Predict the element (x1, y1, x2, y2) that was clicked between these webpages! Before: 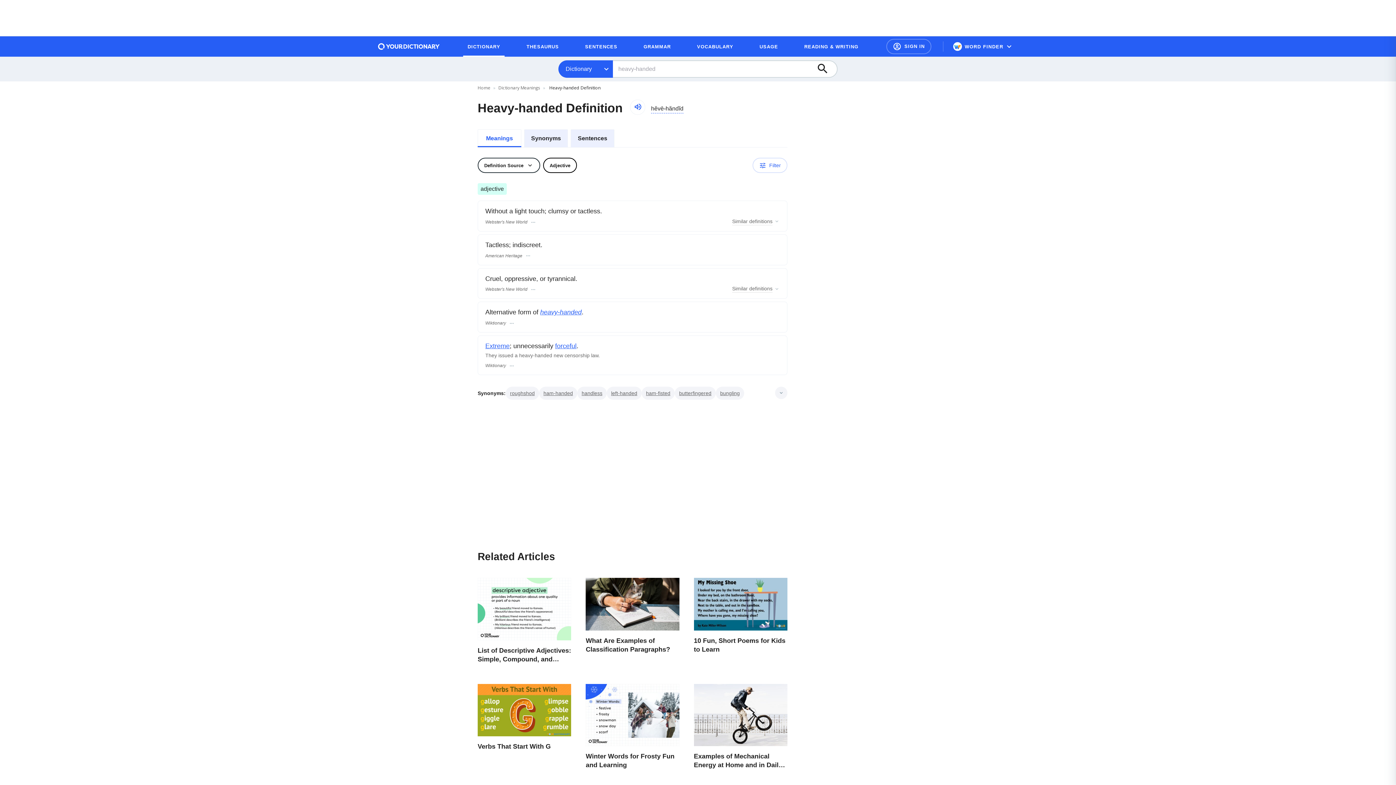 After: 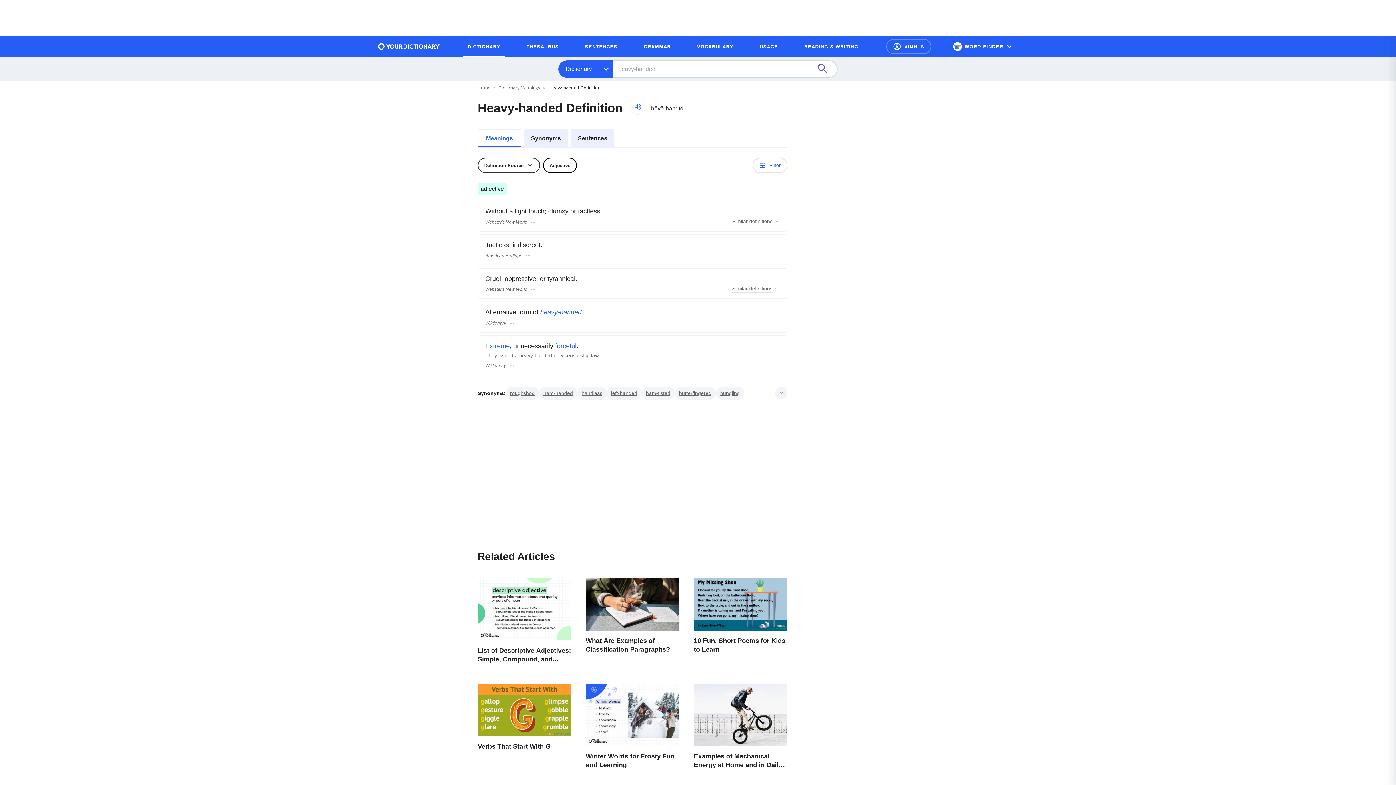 Action: bbox: (815, 61, 837, 77) label: Search button